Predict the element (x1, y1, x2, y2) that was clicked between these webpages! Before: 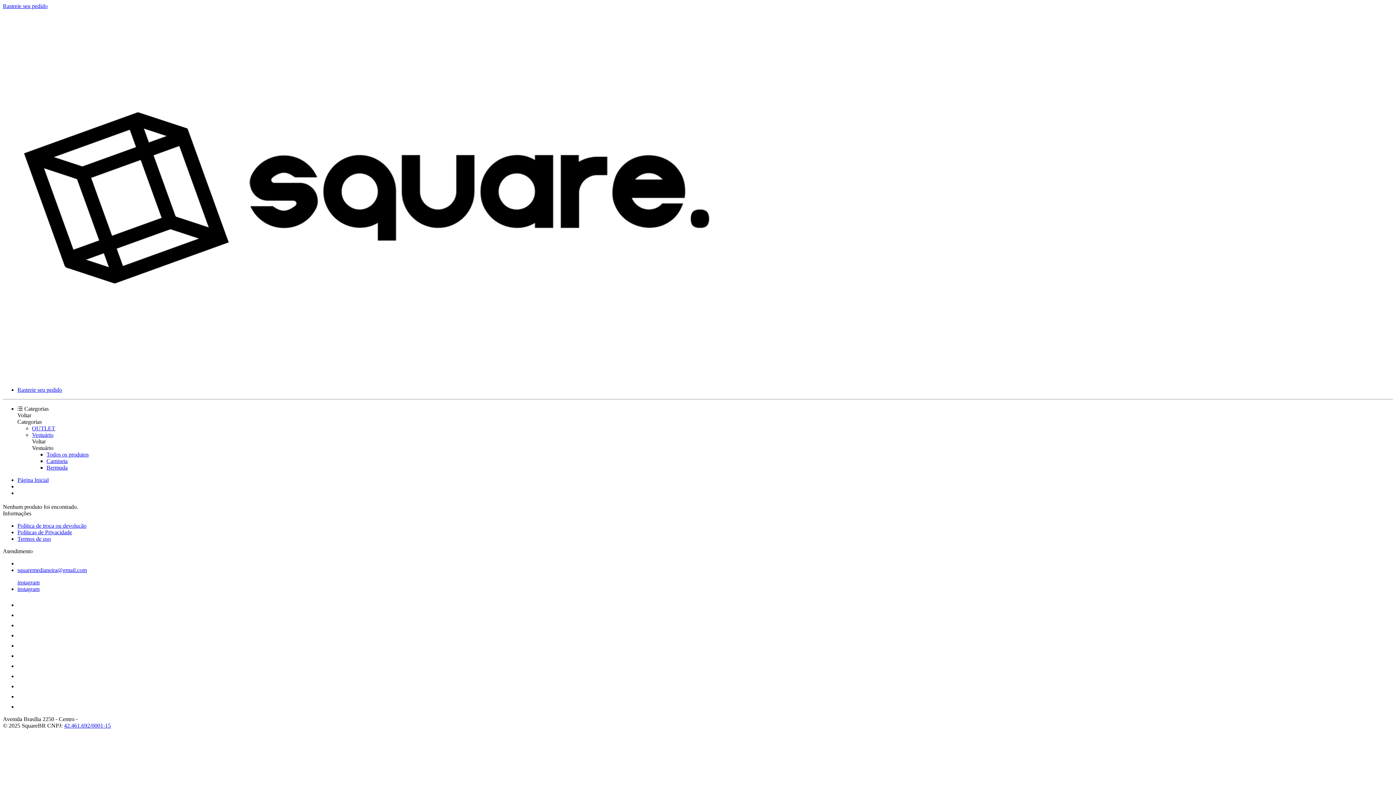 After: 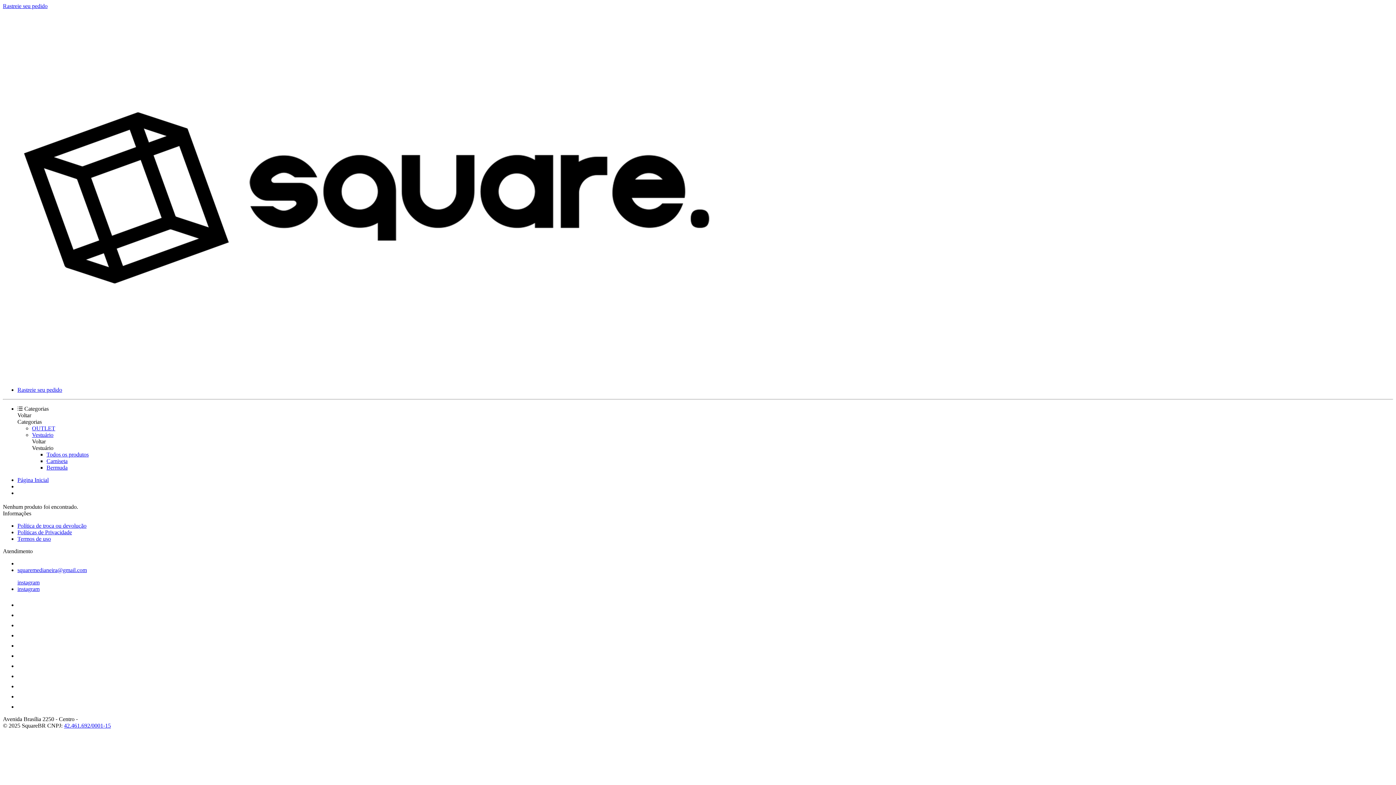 Action: label: instagram bbox: (17, 586, 39, 592)